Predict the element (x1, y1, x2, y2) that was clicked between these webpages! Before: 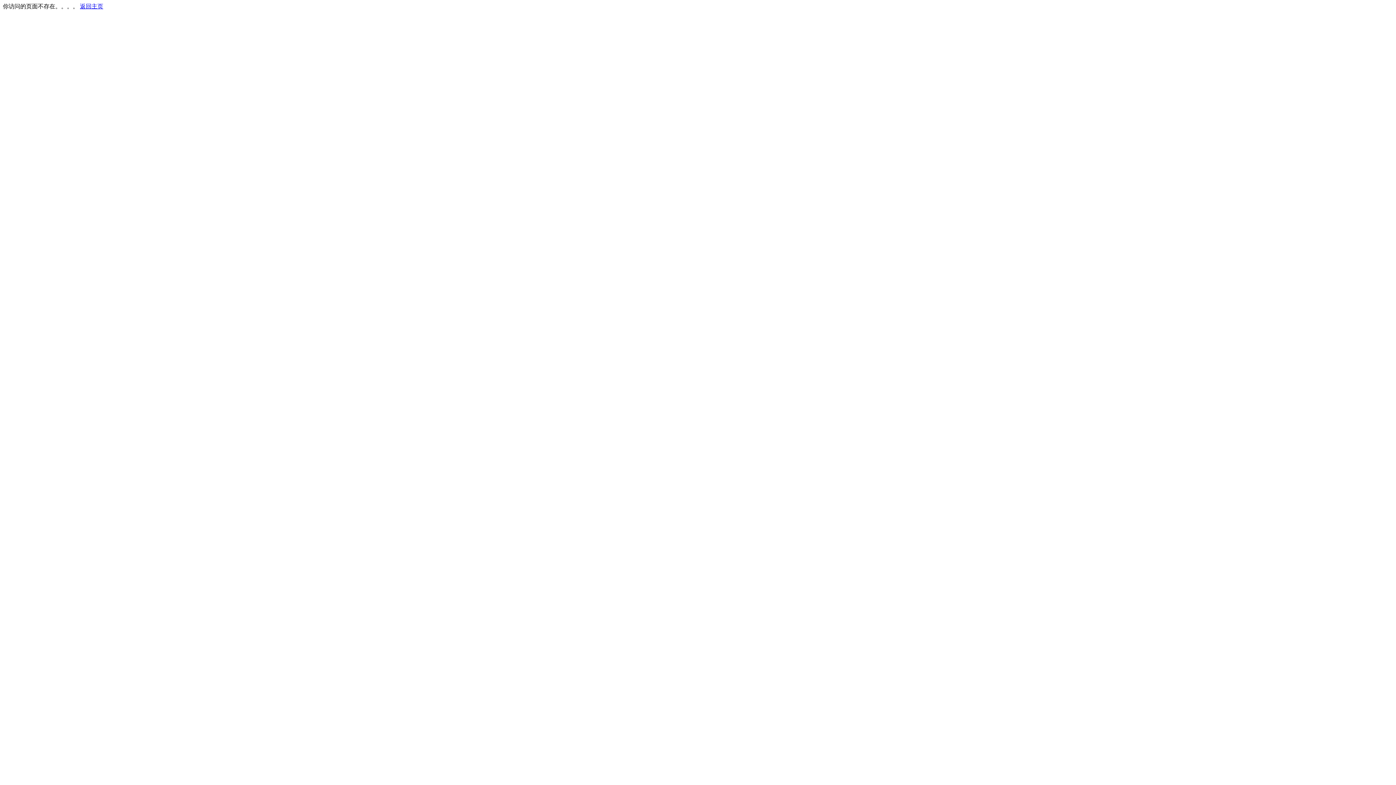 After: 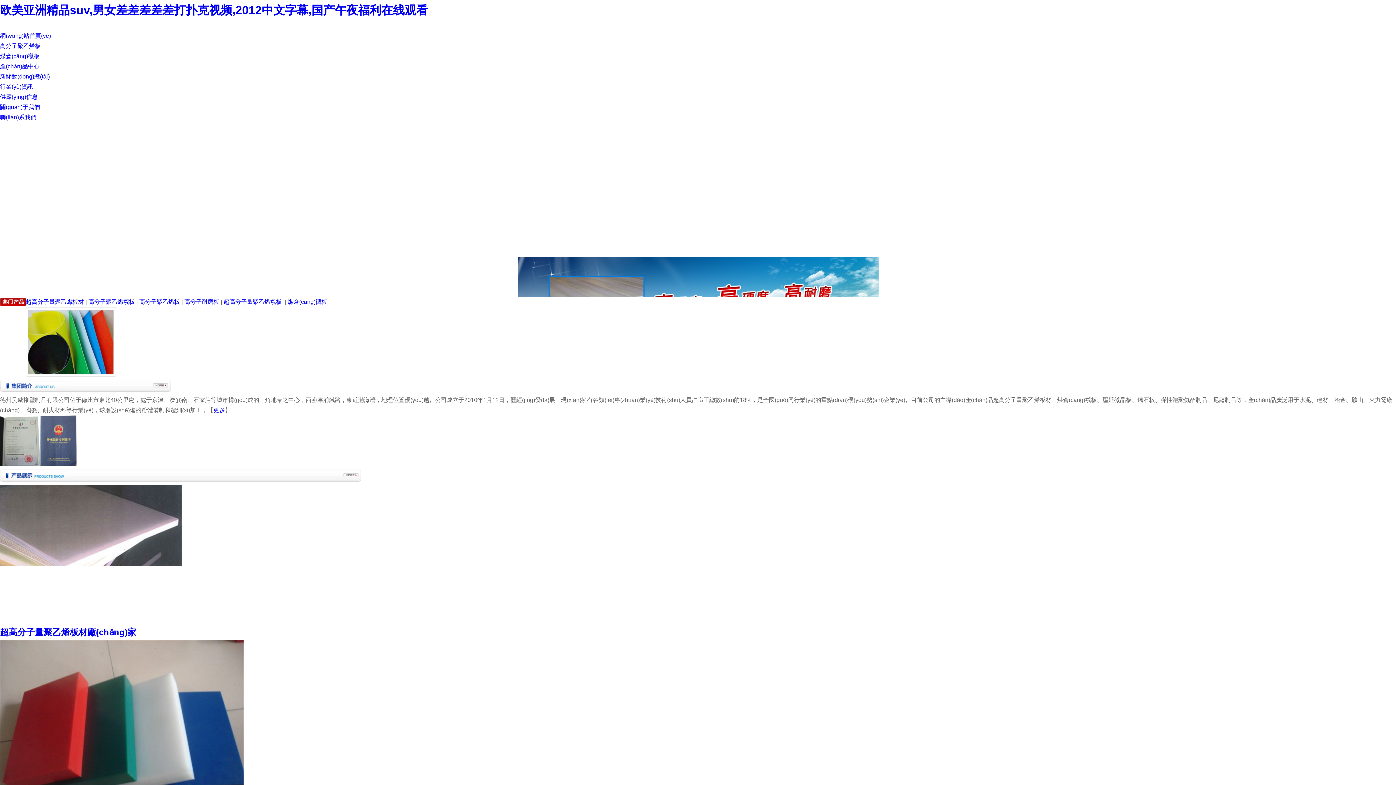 Action: bbox: (80, 3, 103, 9) label: 返回主页